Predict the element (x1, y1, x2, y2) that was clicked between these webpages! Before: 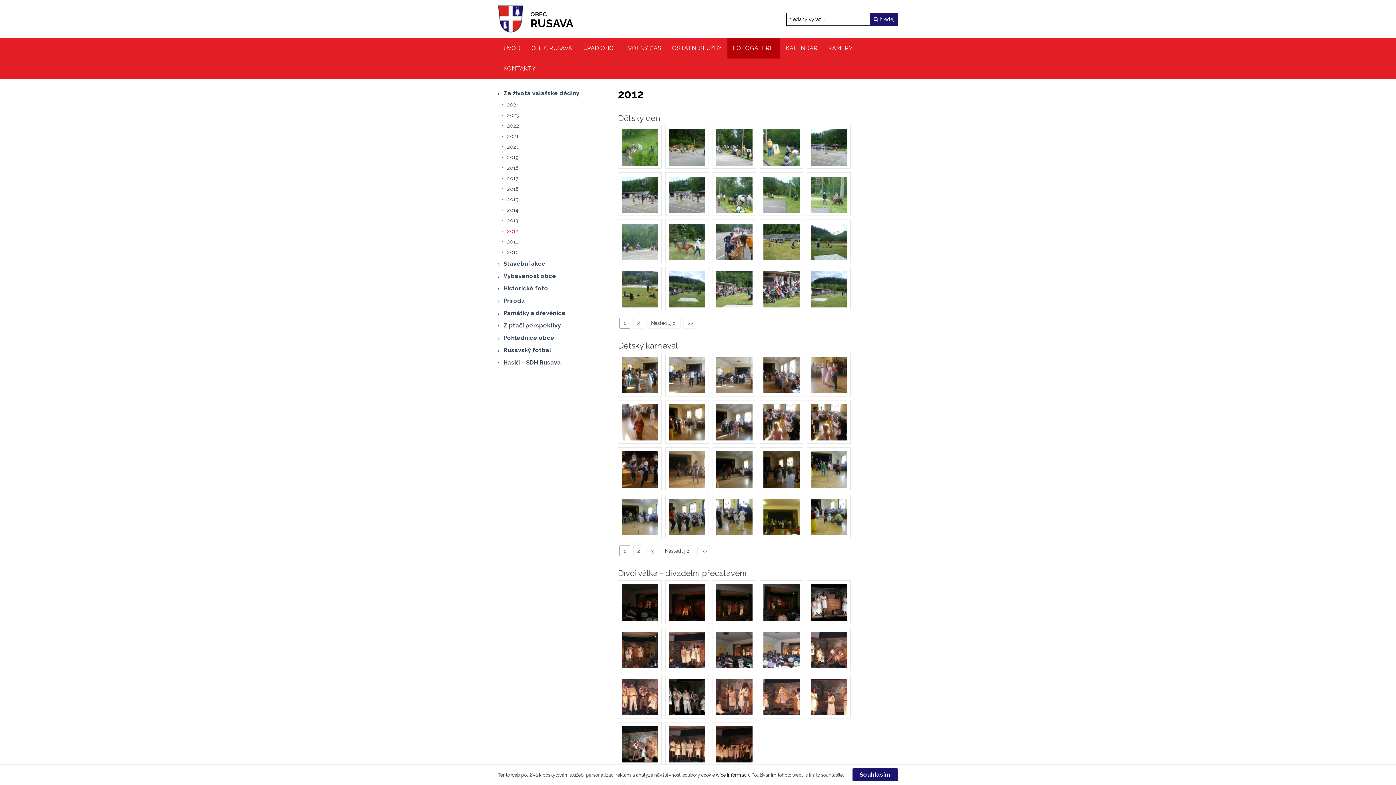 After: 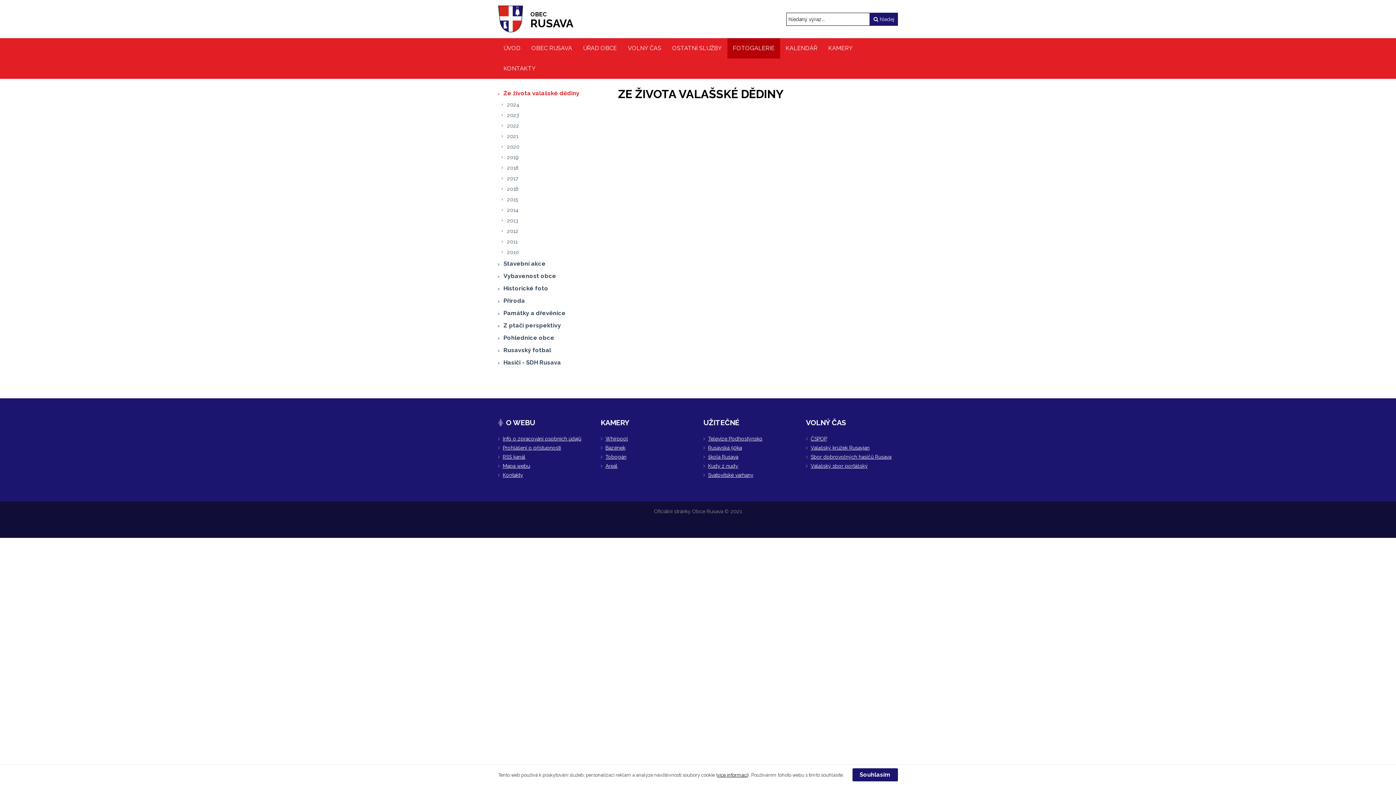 Action: bbox: (498, 87, 607, 99) label: Ze života valašské dědiny